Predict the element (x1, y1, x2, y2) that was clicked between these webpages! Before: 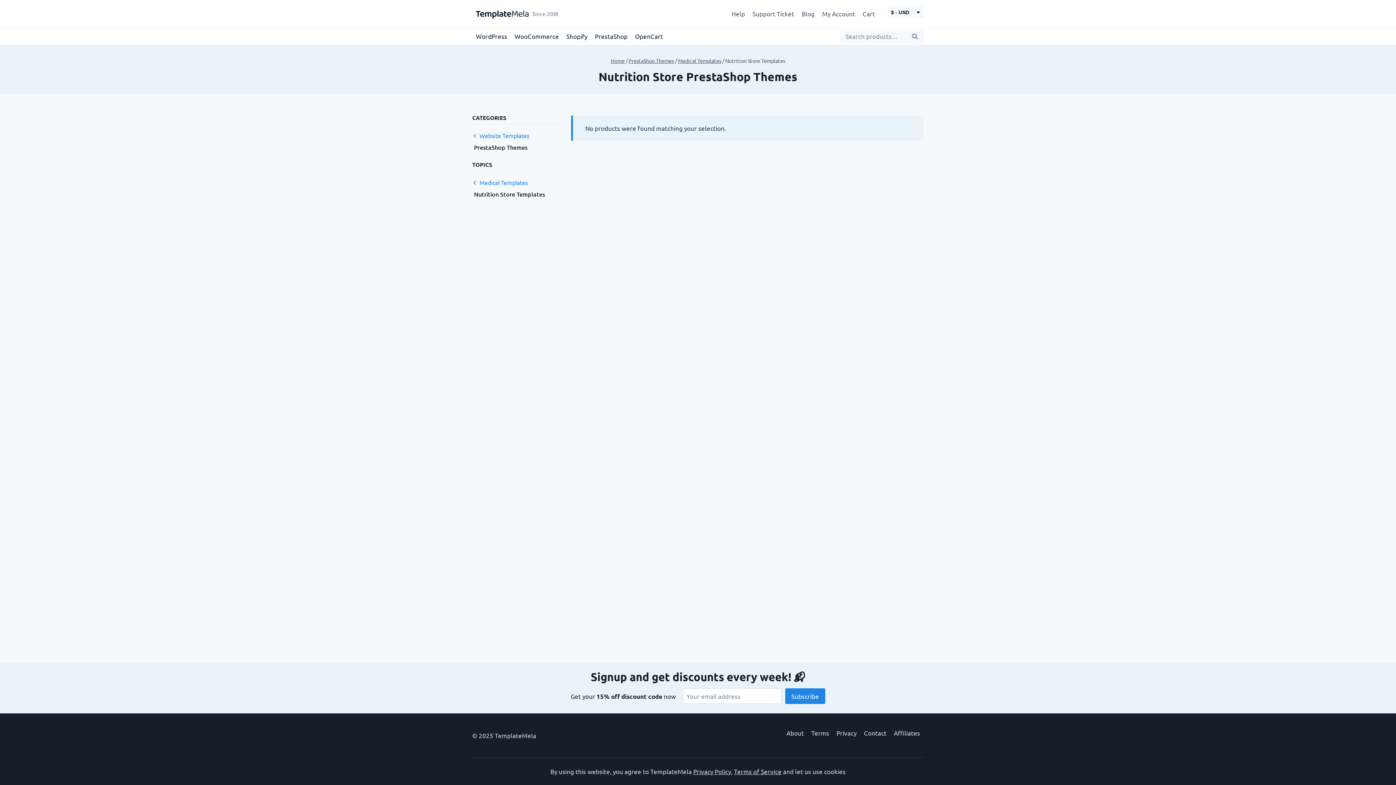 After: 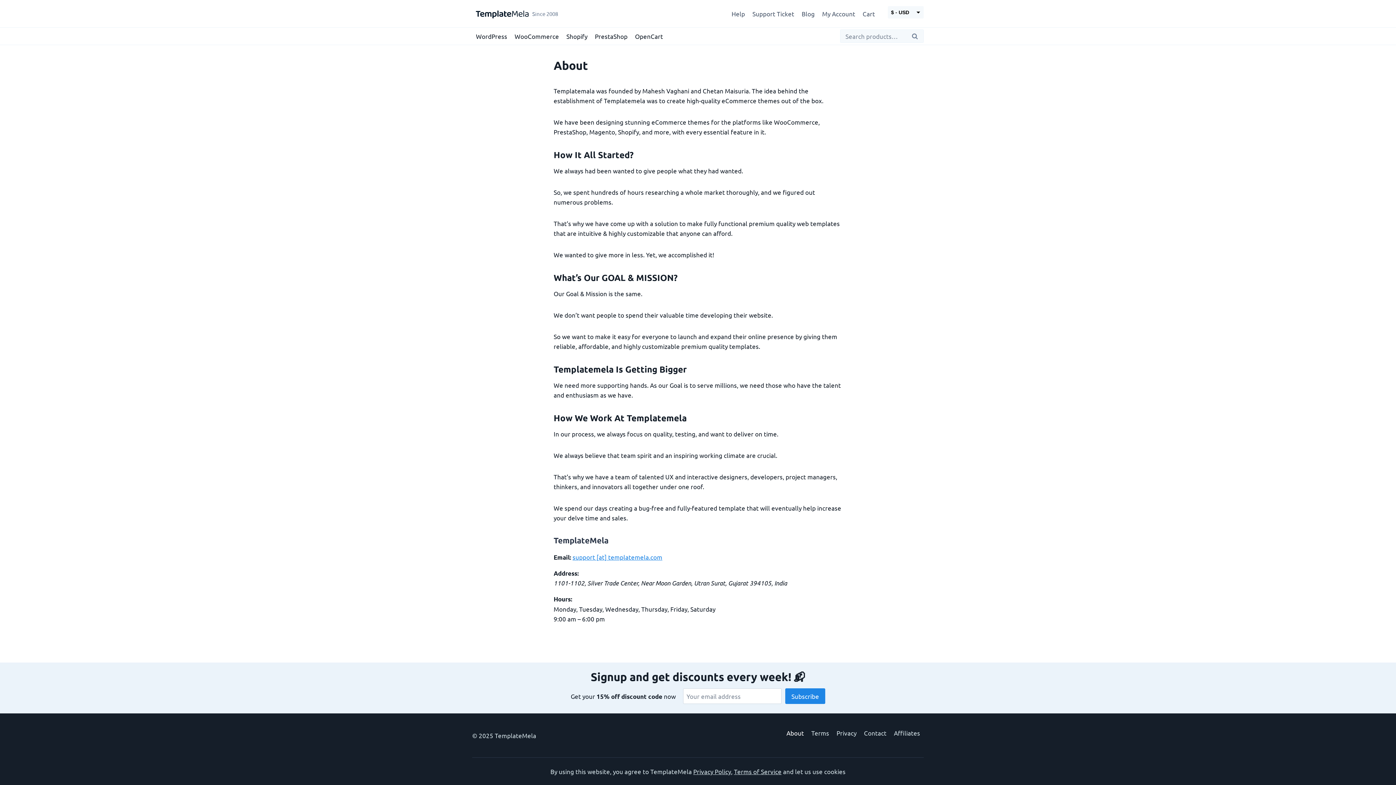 Action: label: About bbox: (782, 724, 807, 741)